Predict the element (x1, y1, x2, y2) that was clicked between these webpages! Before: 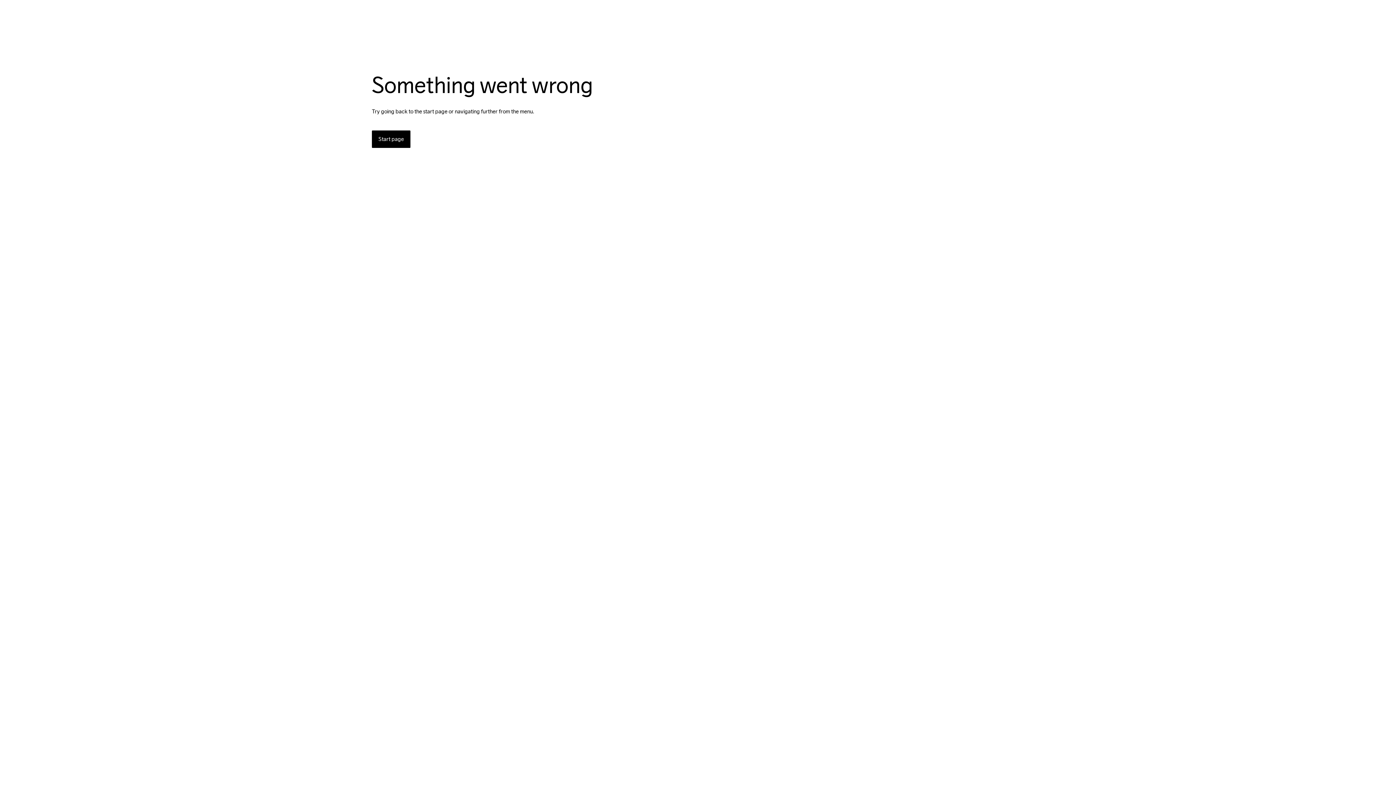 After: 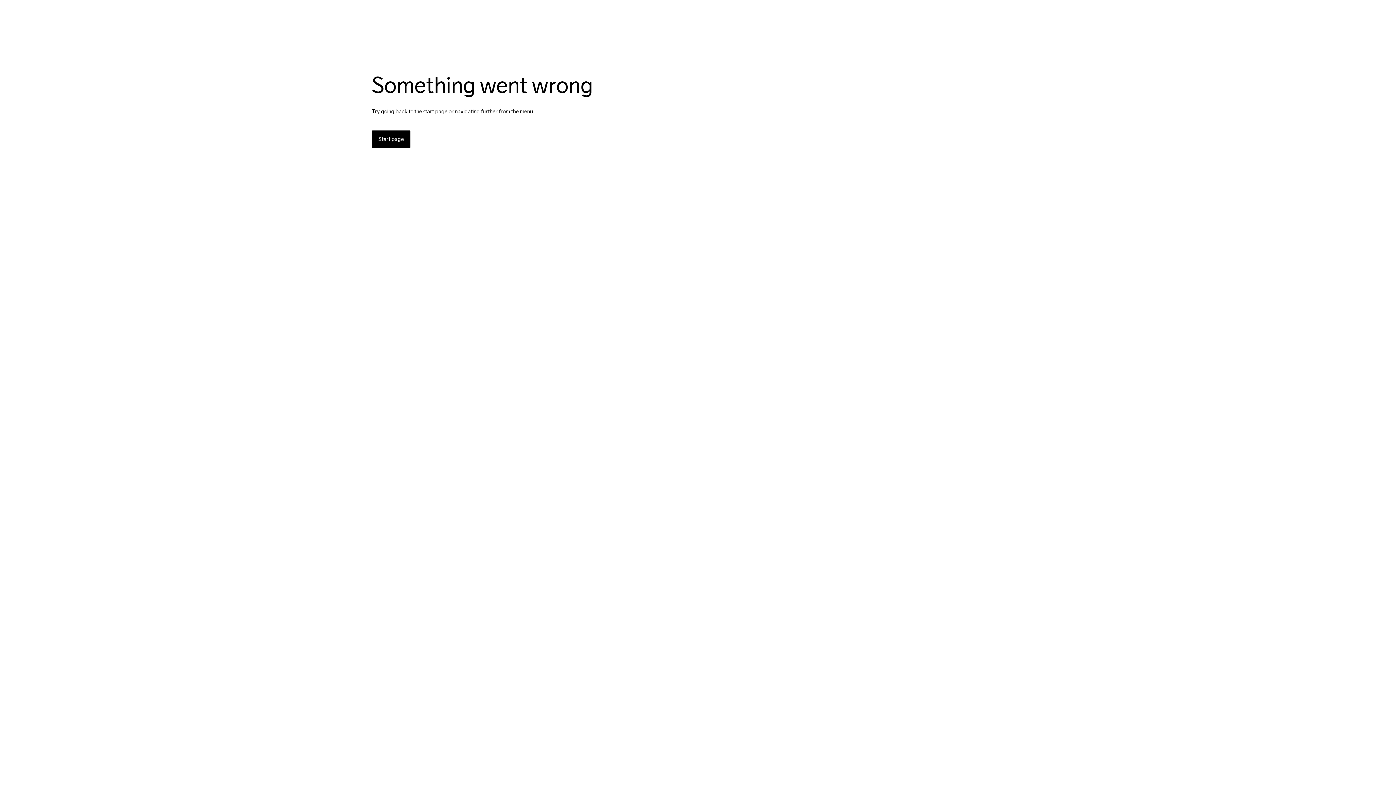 Action: bbox: (372, 130, 410, 148) label: Start page